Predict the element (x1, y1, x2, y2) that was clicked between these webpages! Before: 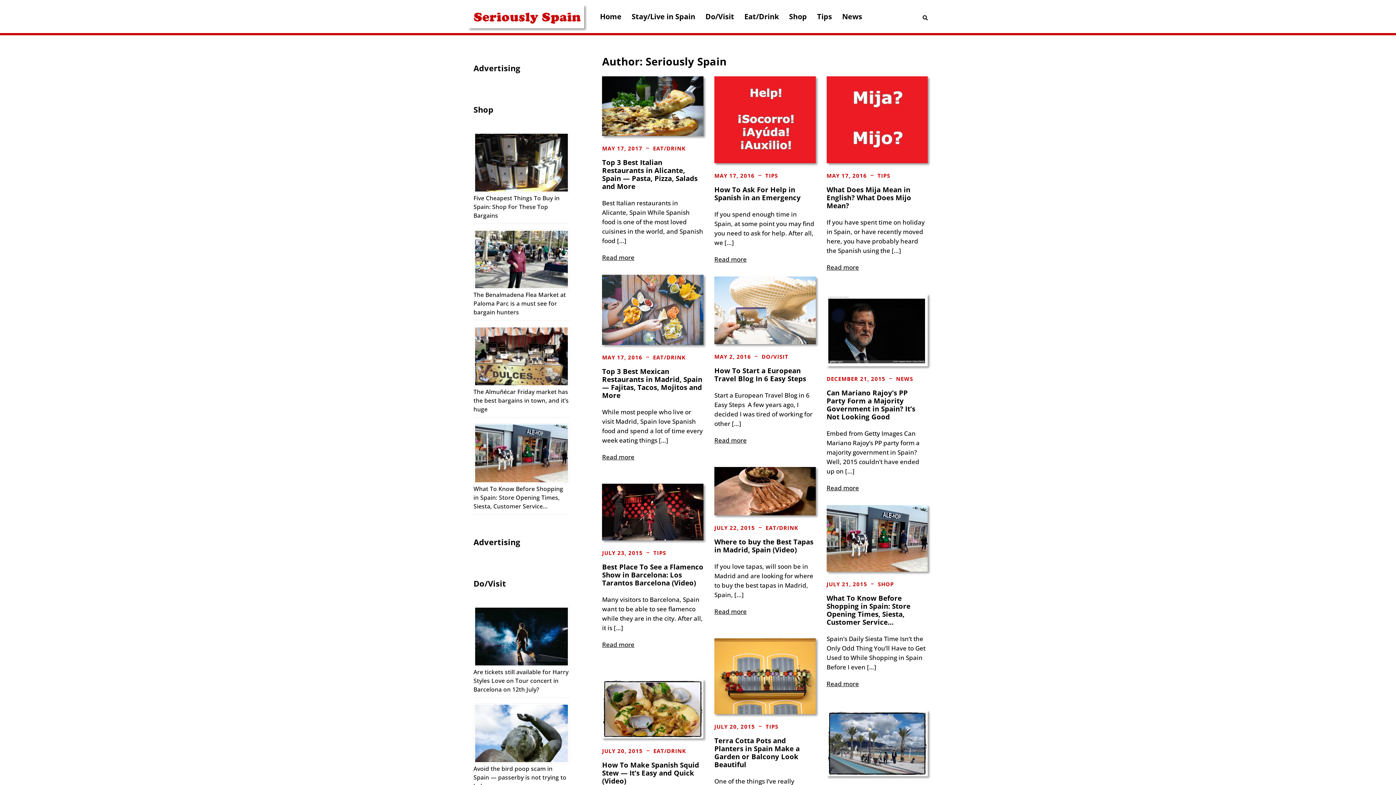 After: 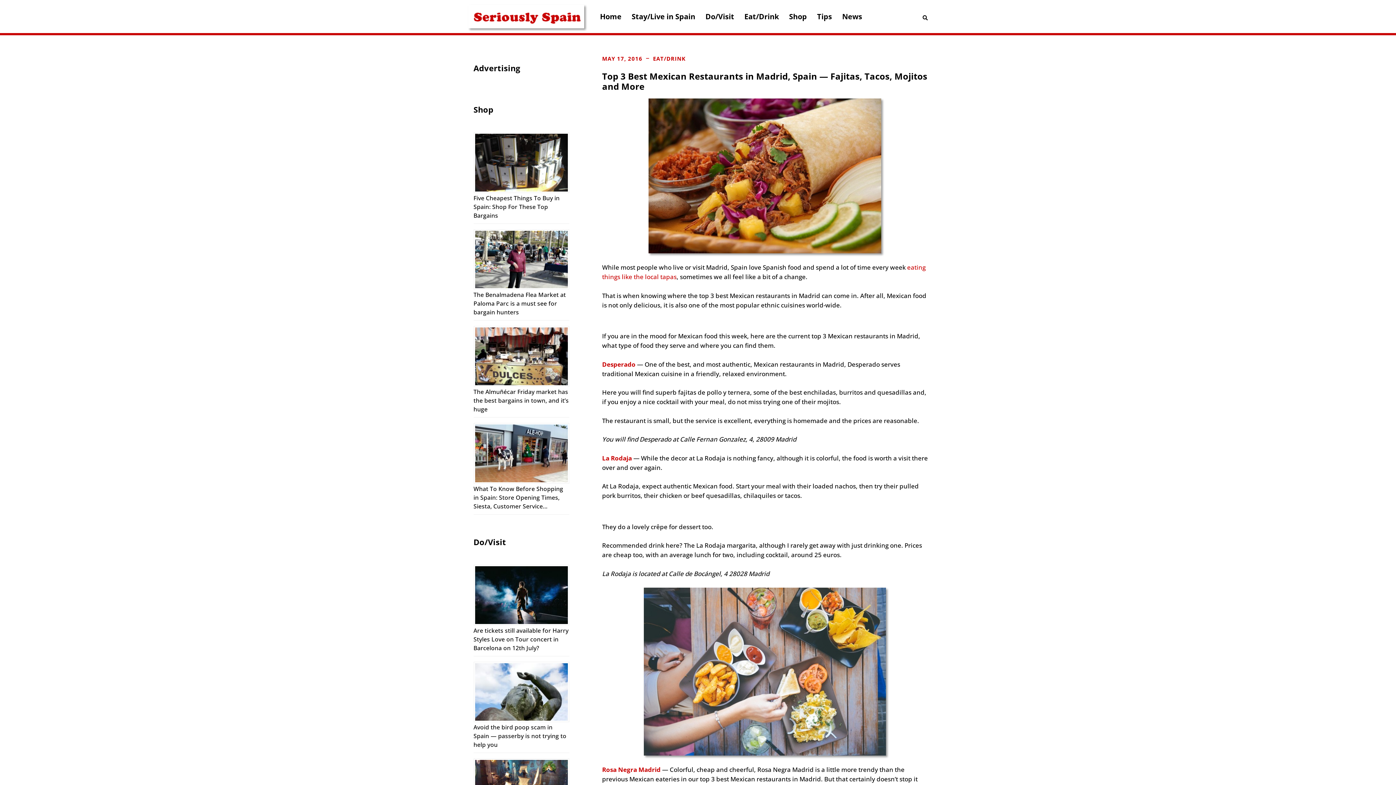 Action: bbox: (602, 452, 634, 462) label: Read more